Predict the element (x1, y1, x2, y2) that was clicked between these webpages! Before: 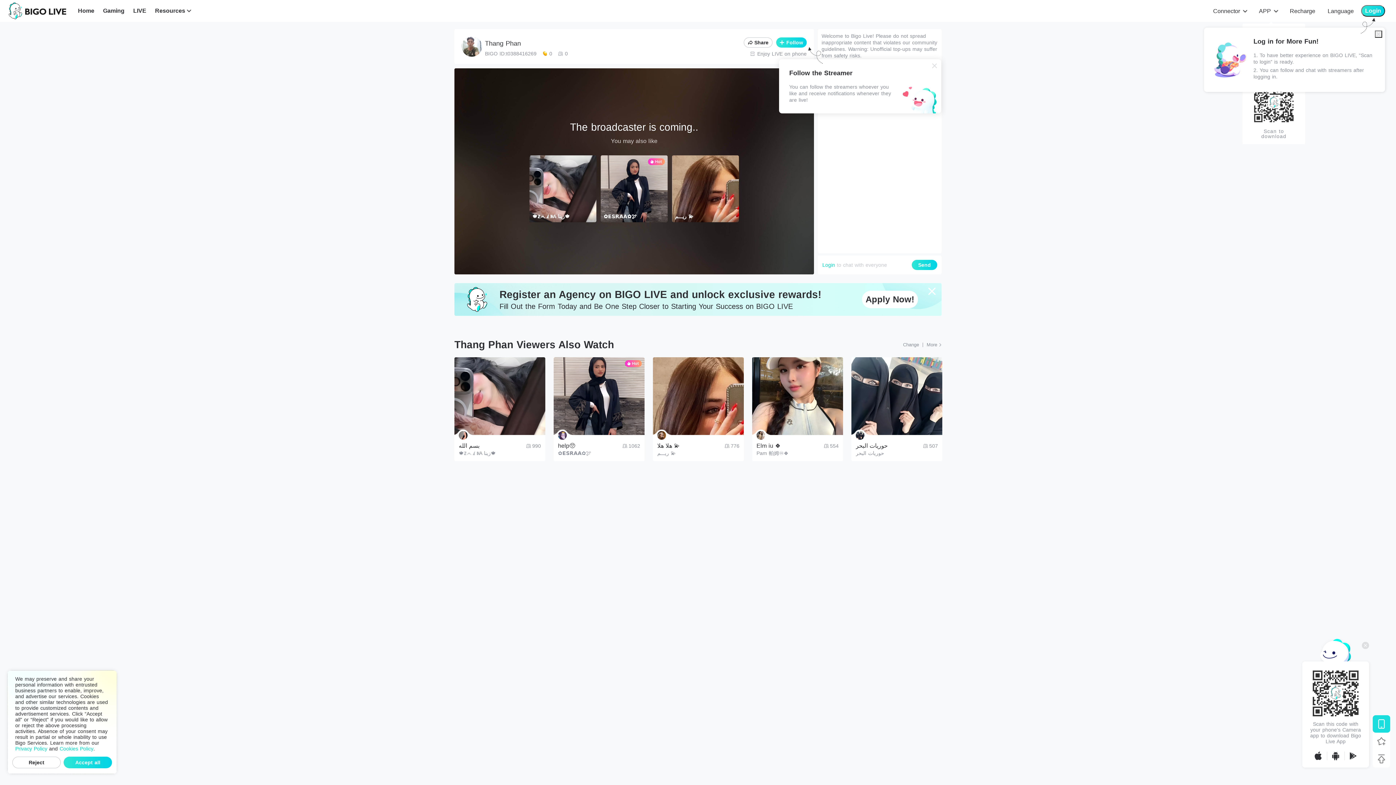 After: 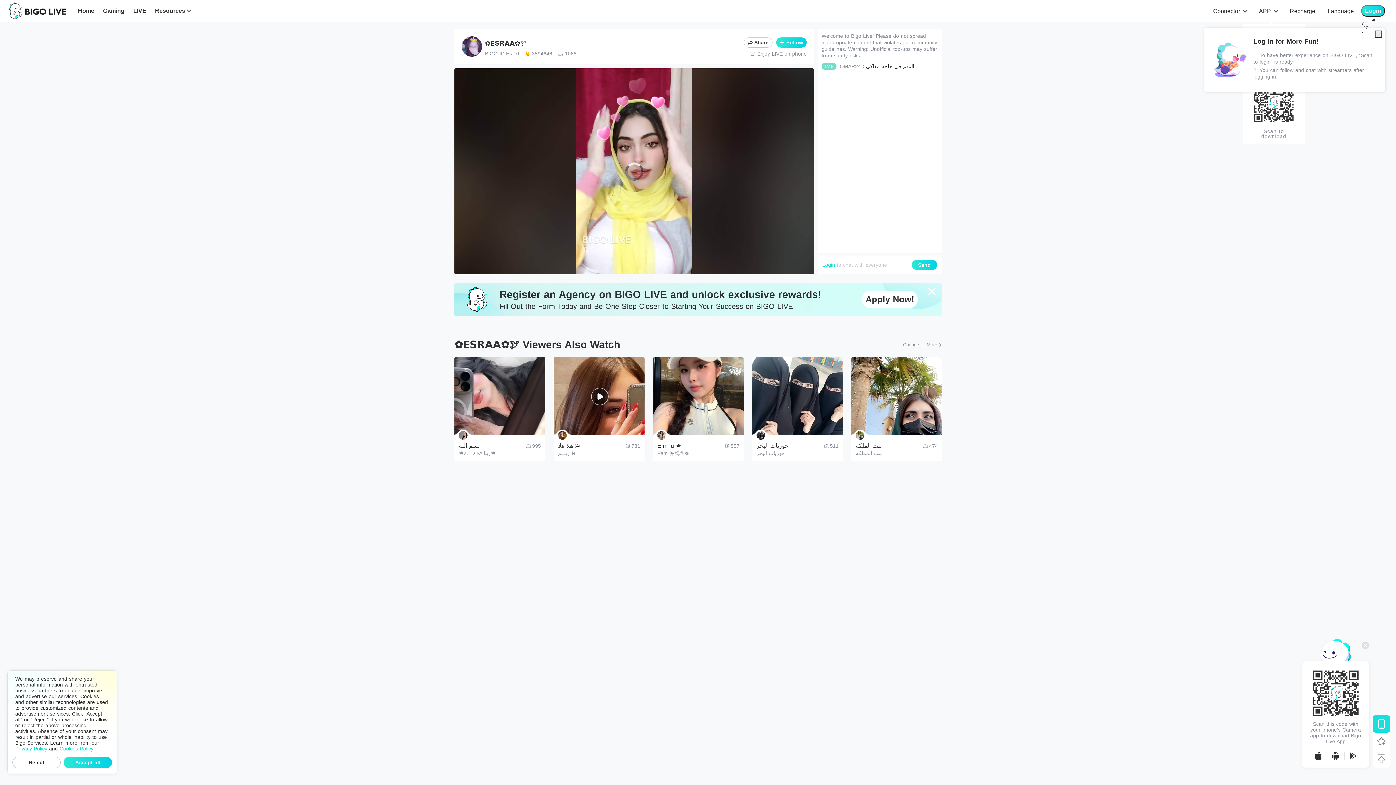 Action: bbox: (553, 357, 644, 466) label: help🥺

✿𝗘𝗦𝗥𝗔𝗔✿🕊
1062